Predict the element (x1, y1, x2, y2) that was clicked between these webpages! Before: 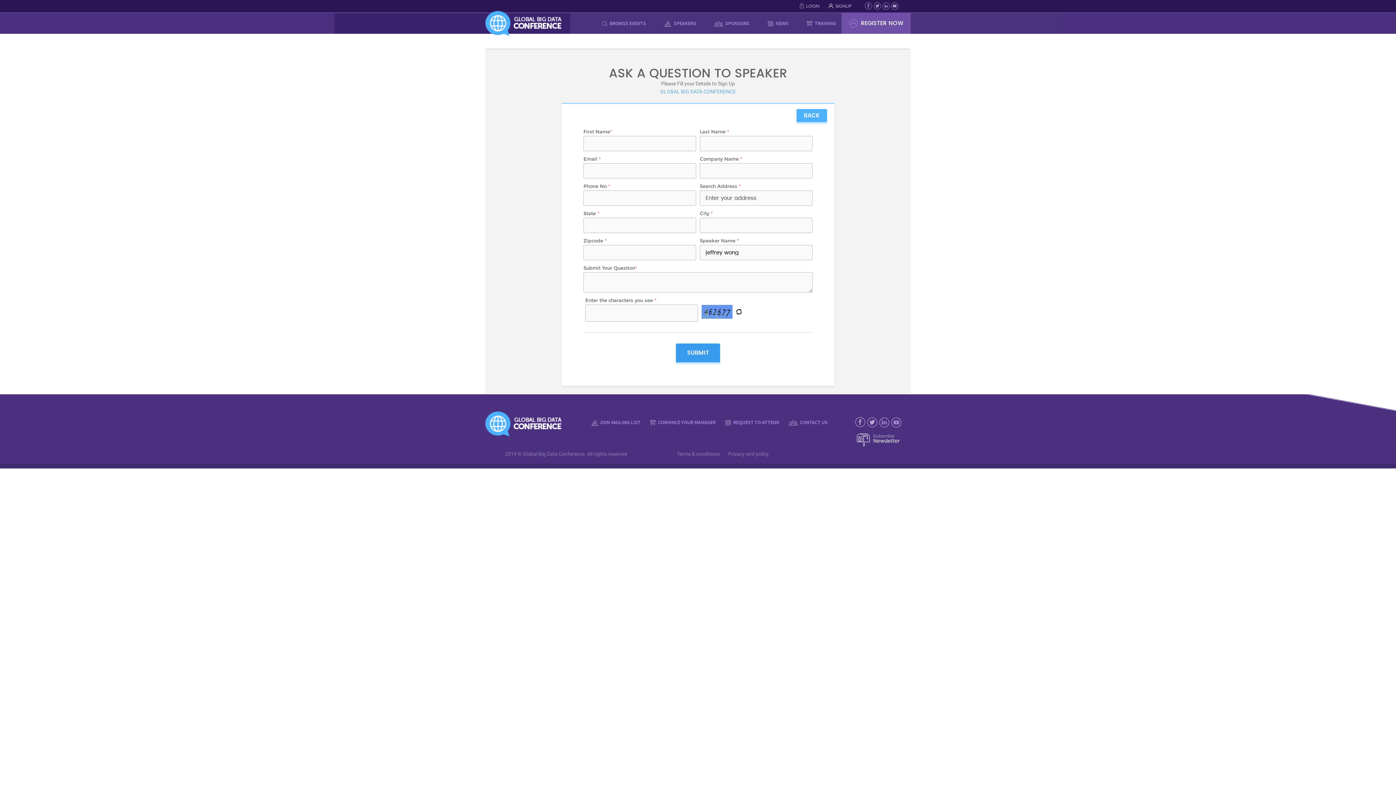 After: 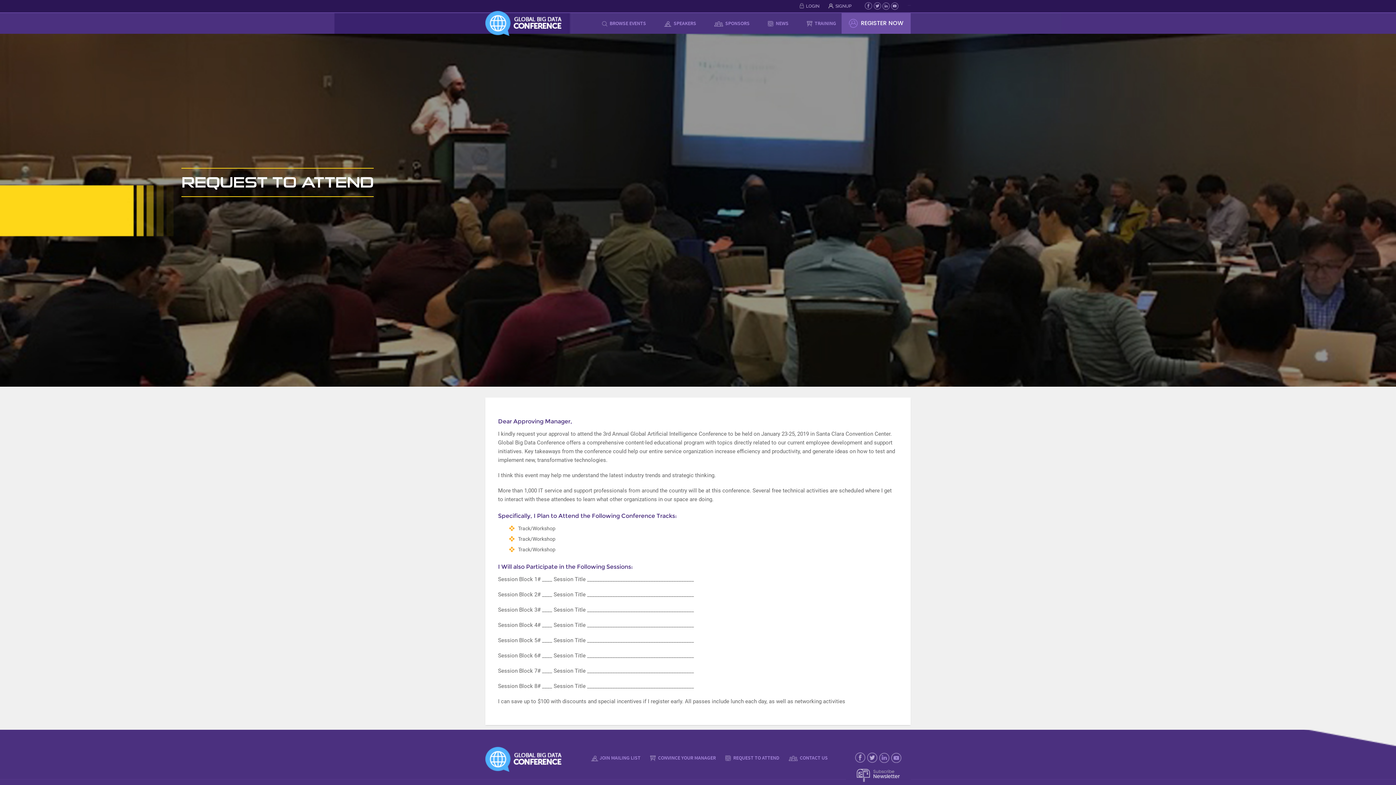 Action: label:  REQUEST TO ATTEND bbox: (720, 413, 784, 431)